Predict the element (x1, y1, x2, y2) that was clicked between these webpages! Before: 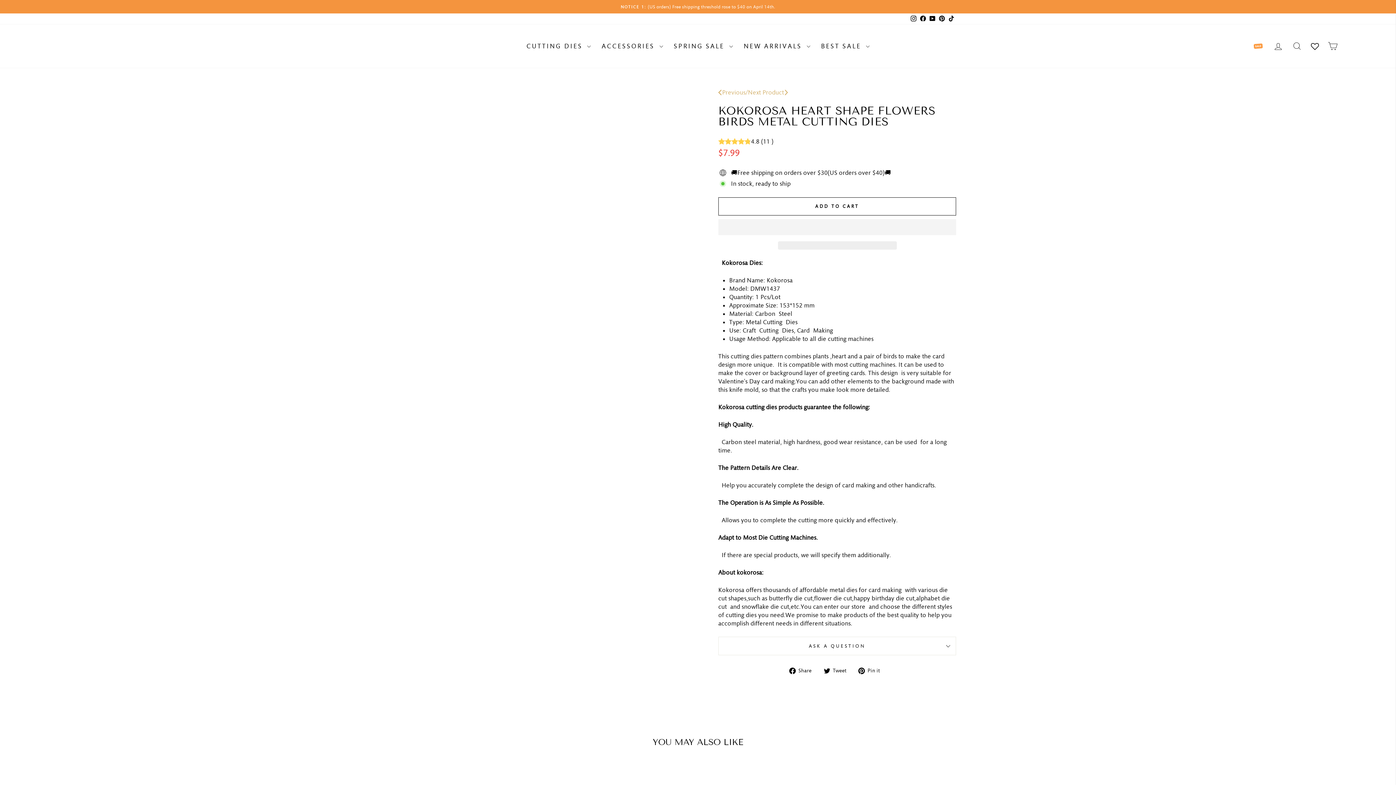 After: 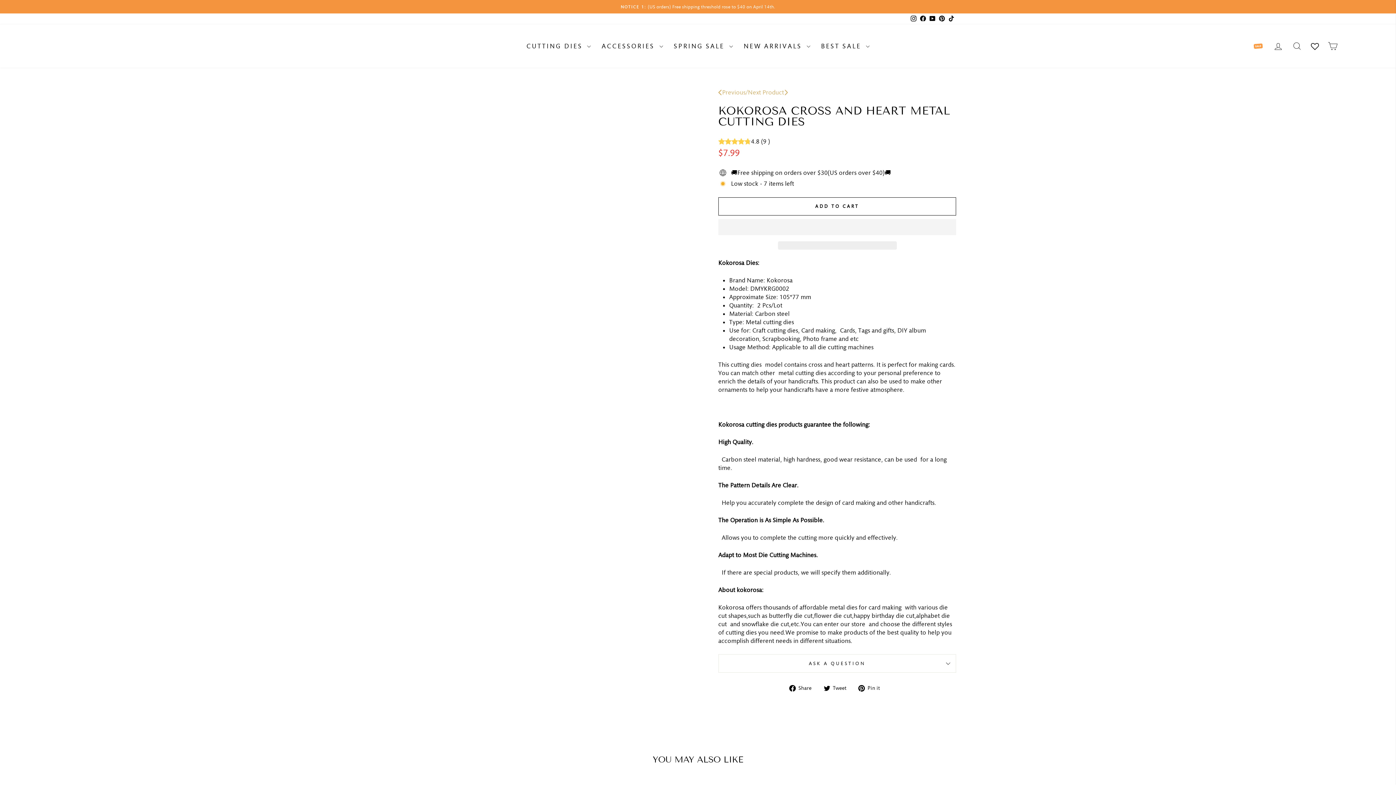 Action: label: Next Product bbox: (748, 88, 788, 96)